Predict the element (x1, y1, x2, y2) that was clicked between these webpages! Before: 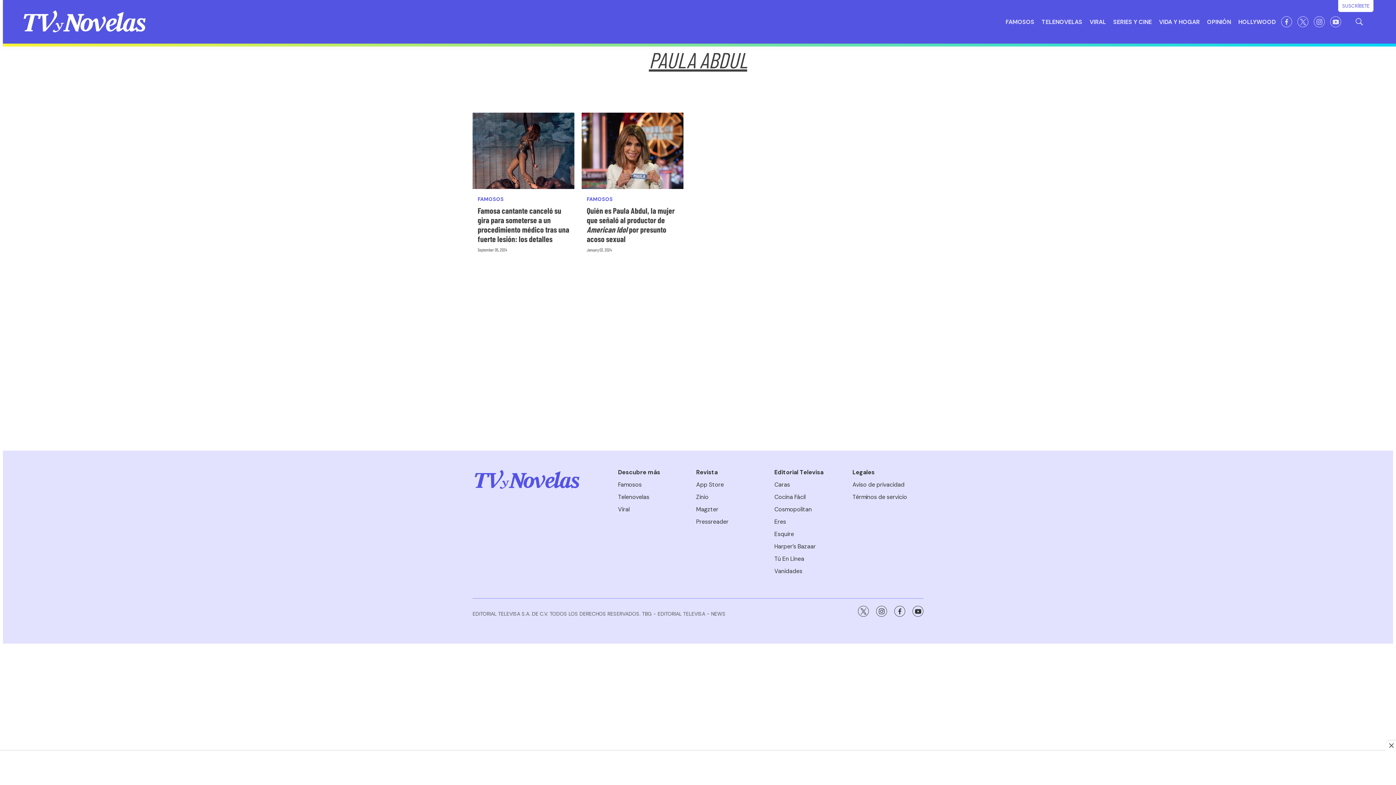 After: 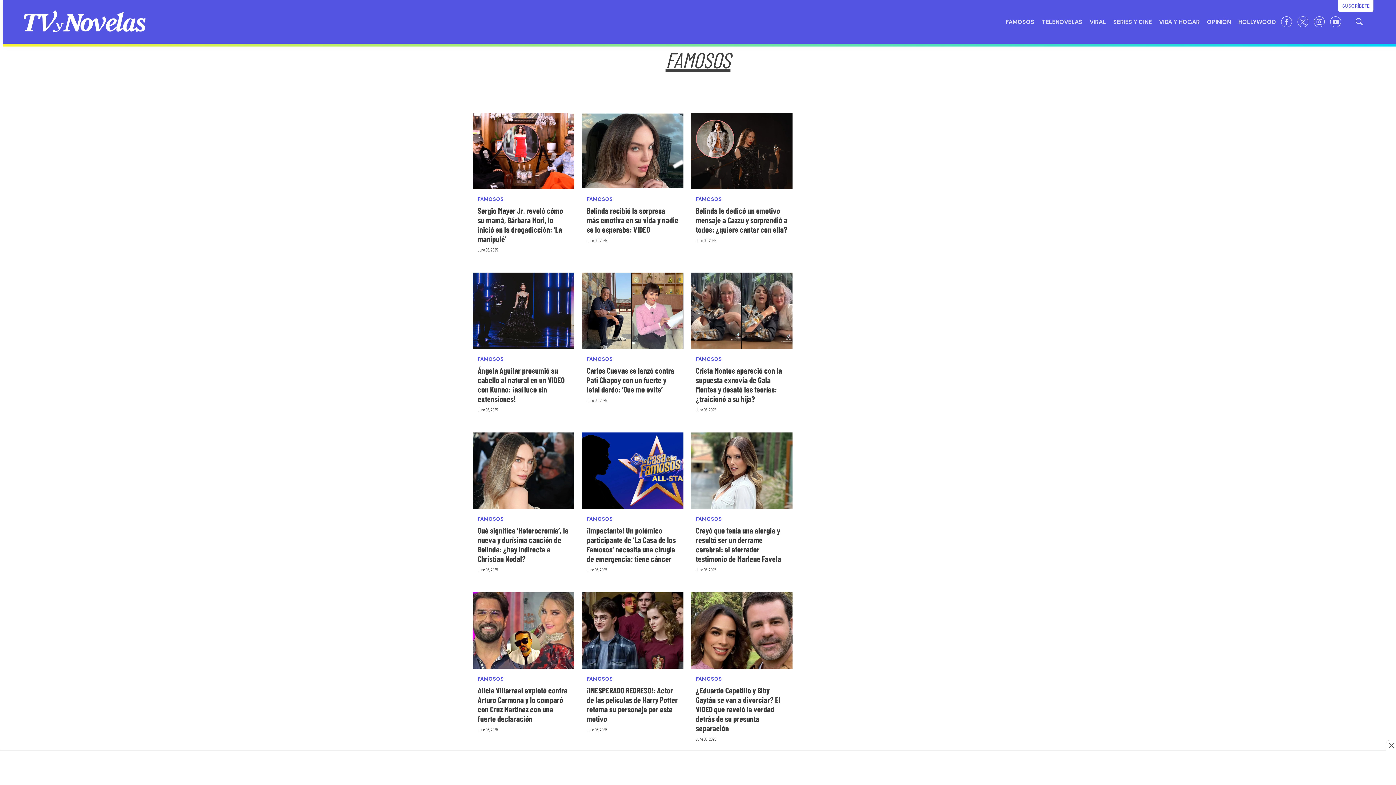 Action: bbox: (586, 196, 613, 202) label: FAMOSOS